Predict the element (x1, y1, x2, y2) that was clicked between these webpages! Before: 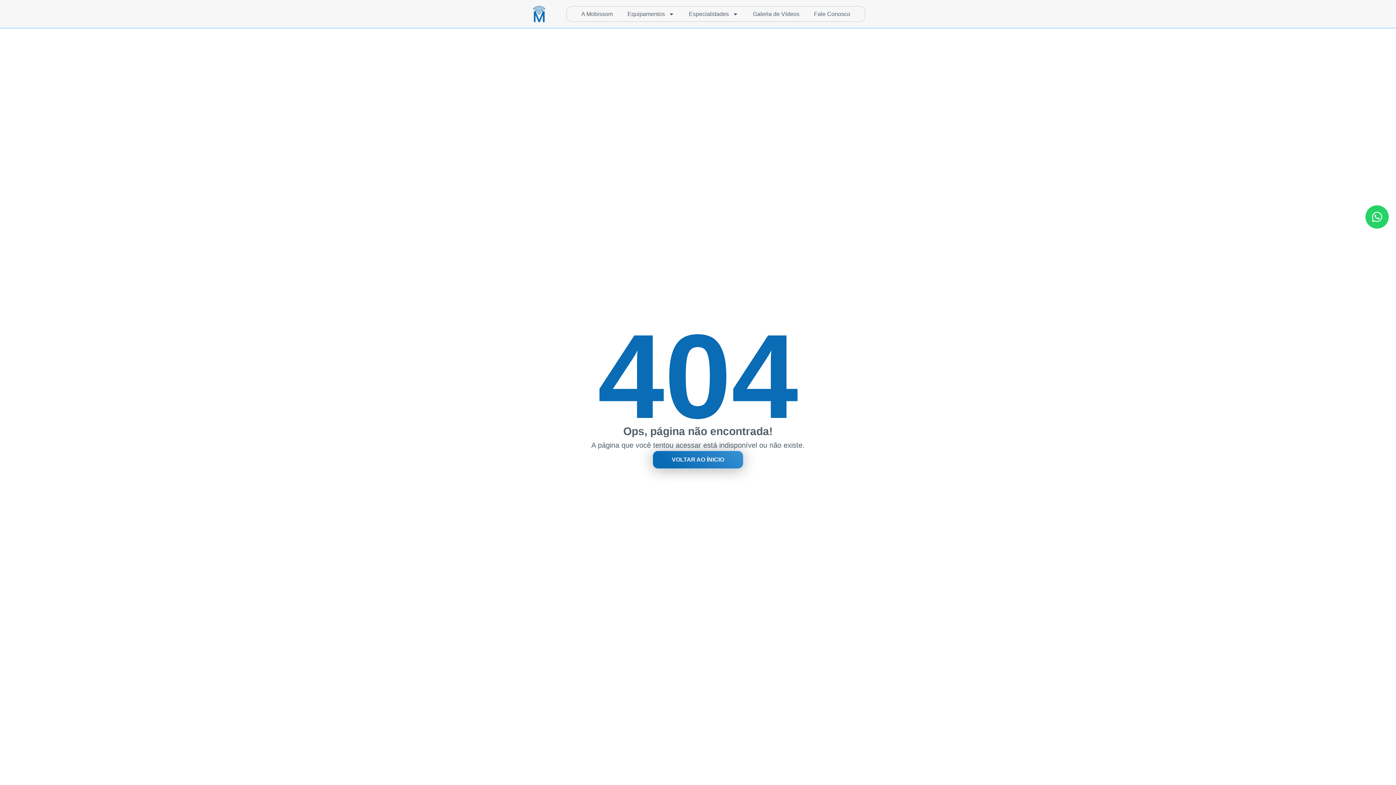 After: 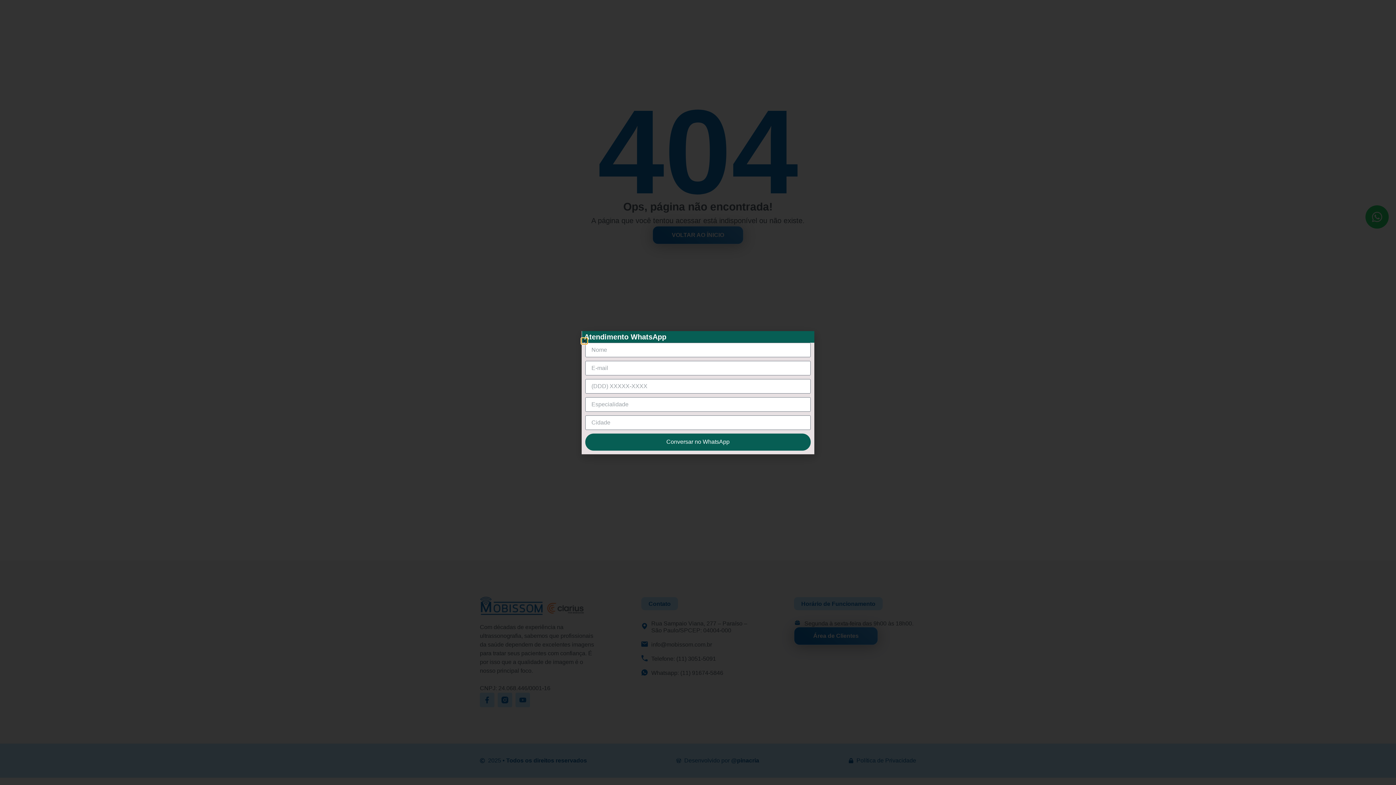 Action: bbox: (1365, 205, 1389, 228)